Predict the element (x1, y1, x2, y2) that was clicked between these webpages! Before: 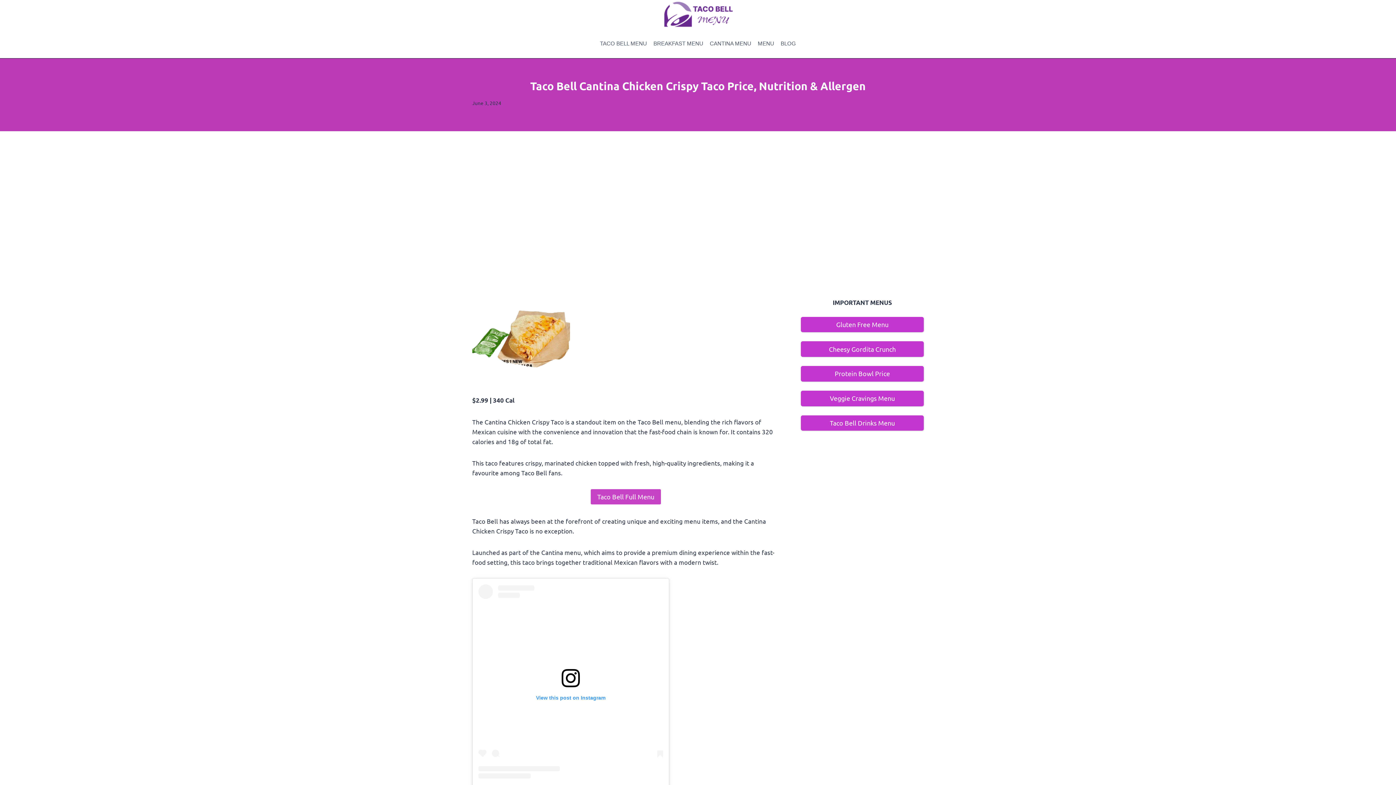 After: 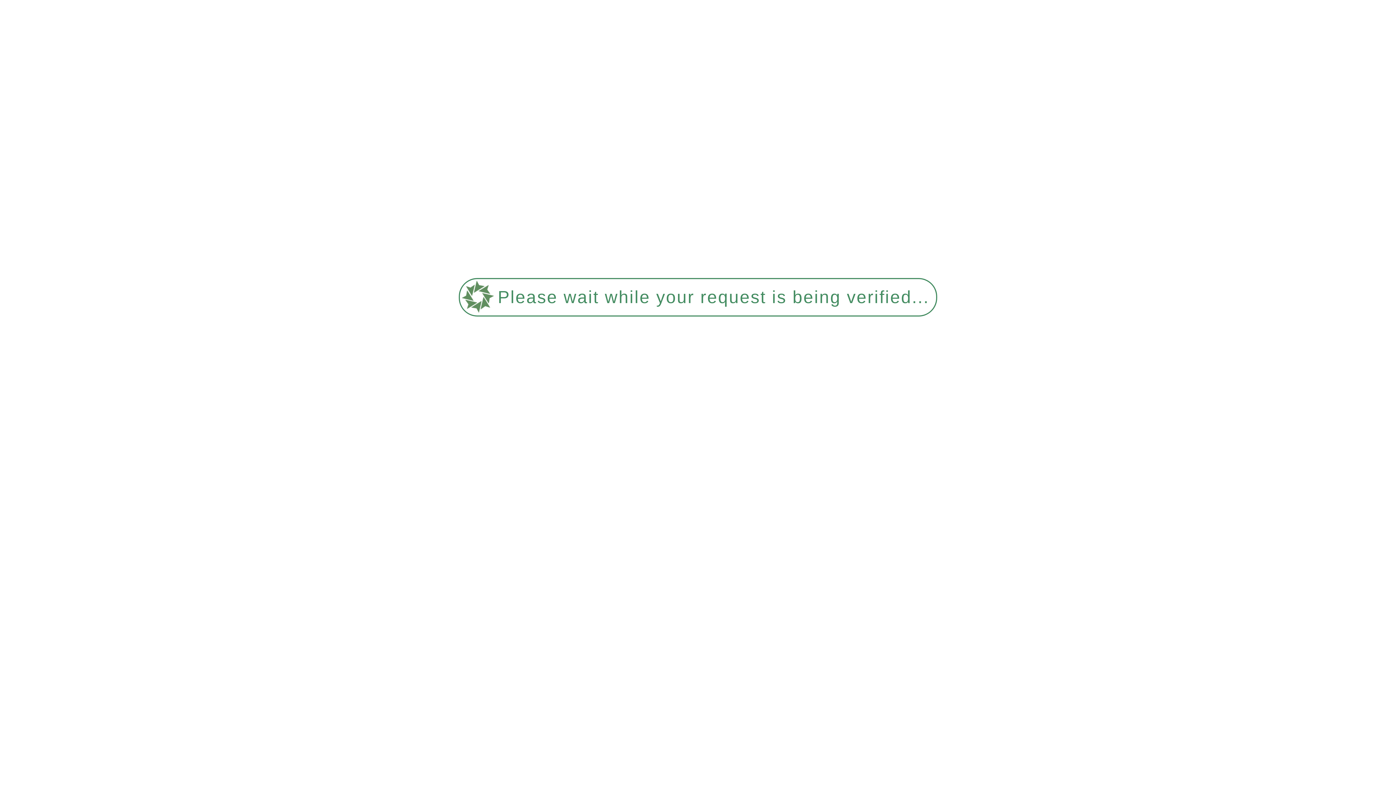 Action: bbox: (661, 0, 734, 29)